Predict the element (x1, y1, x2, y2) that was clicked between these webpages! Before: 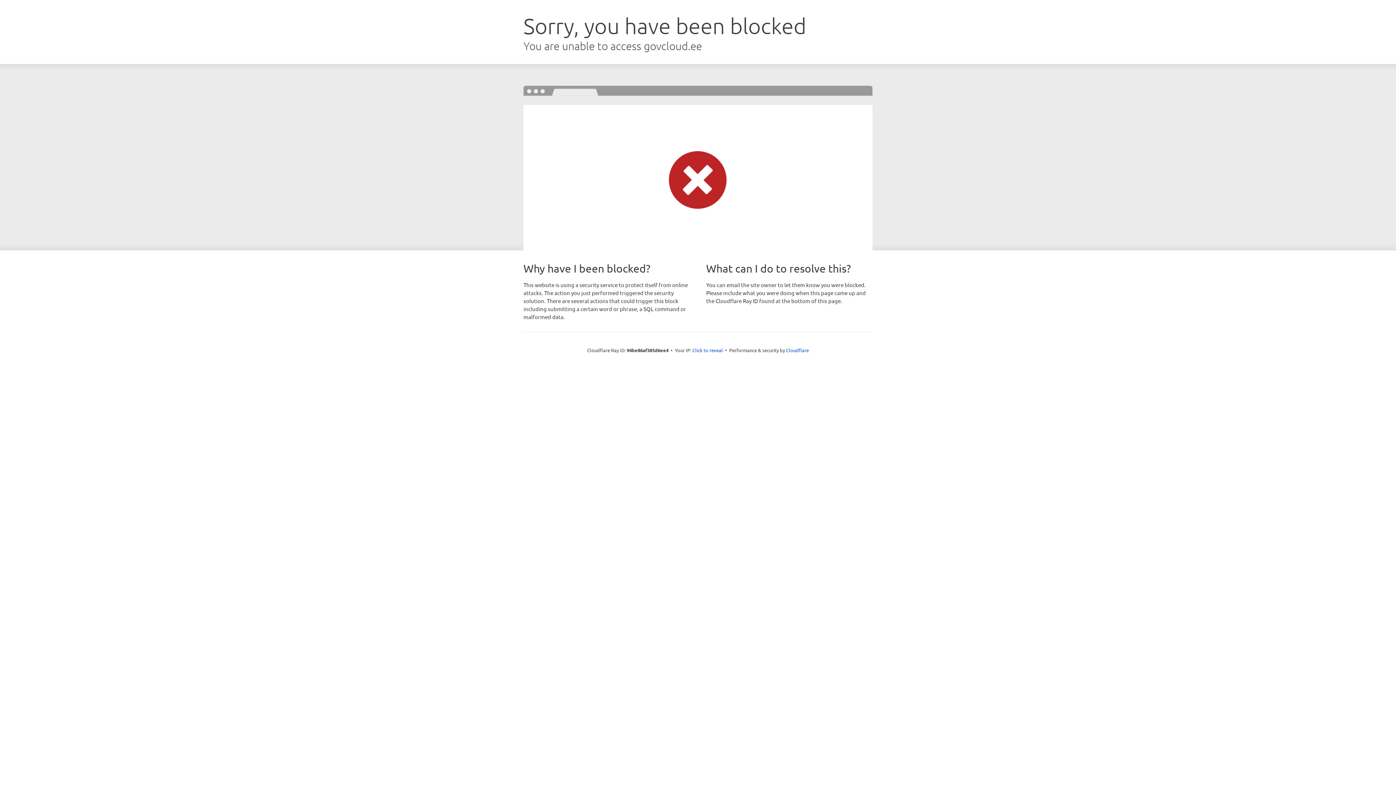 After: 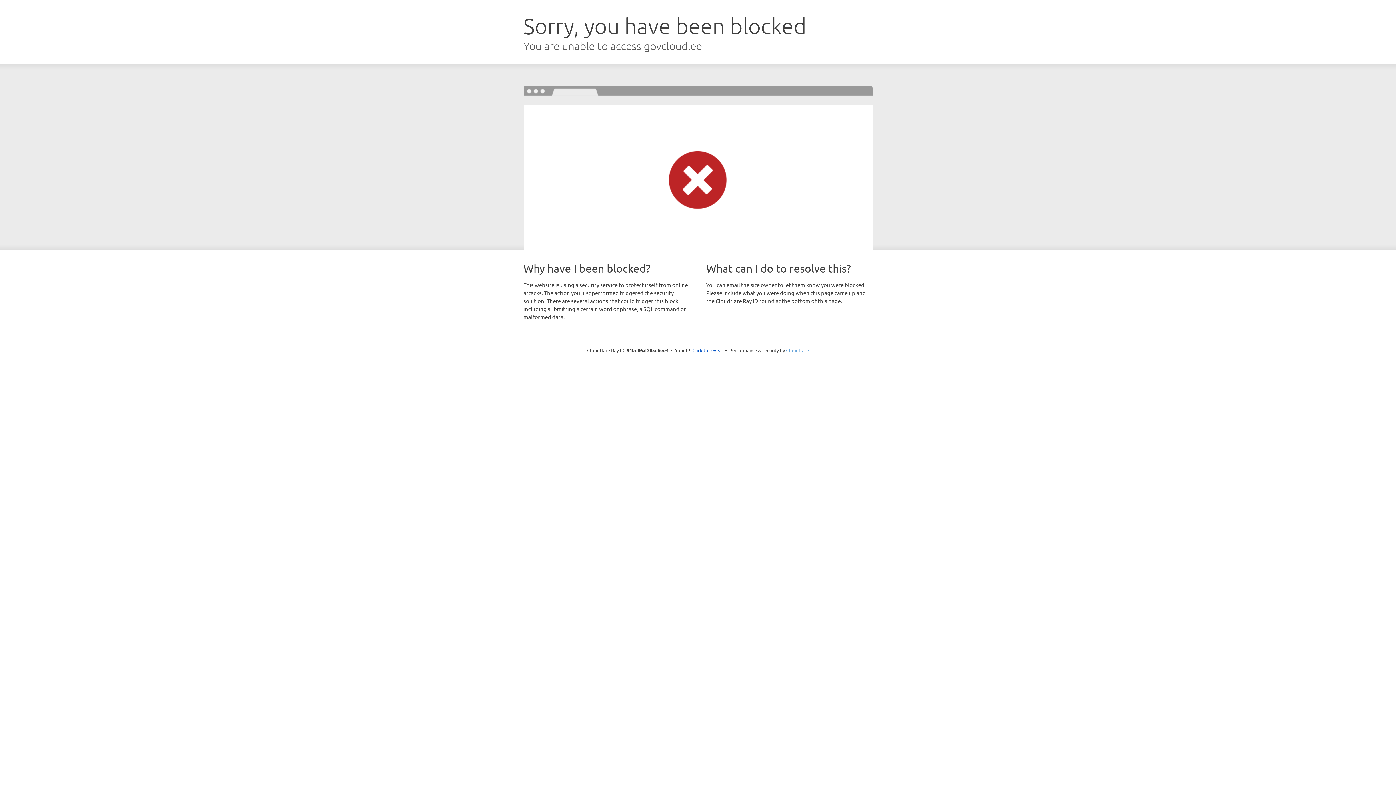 Action: bbox: (786, 347, 809, 353) label: Cloudflare